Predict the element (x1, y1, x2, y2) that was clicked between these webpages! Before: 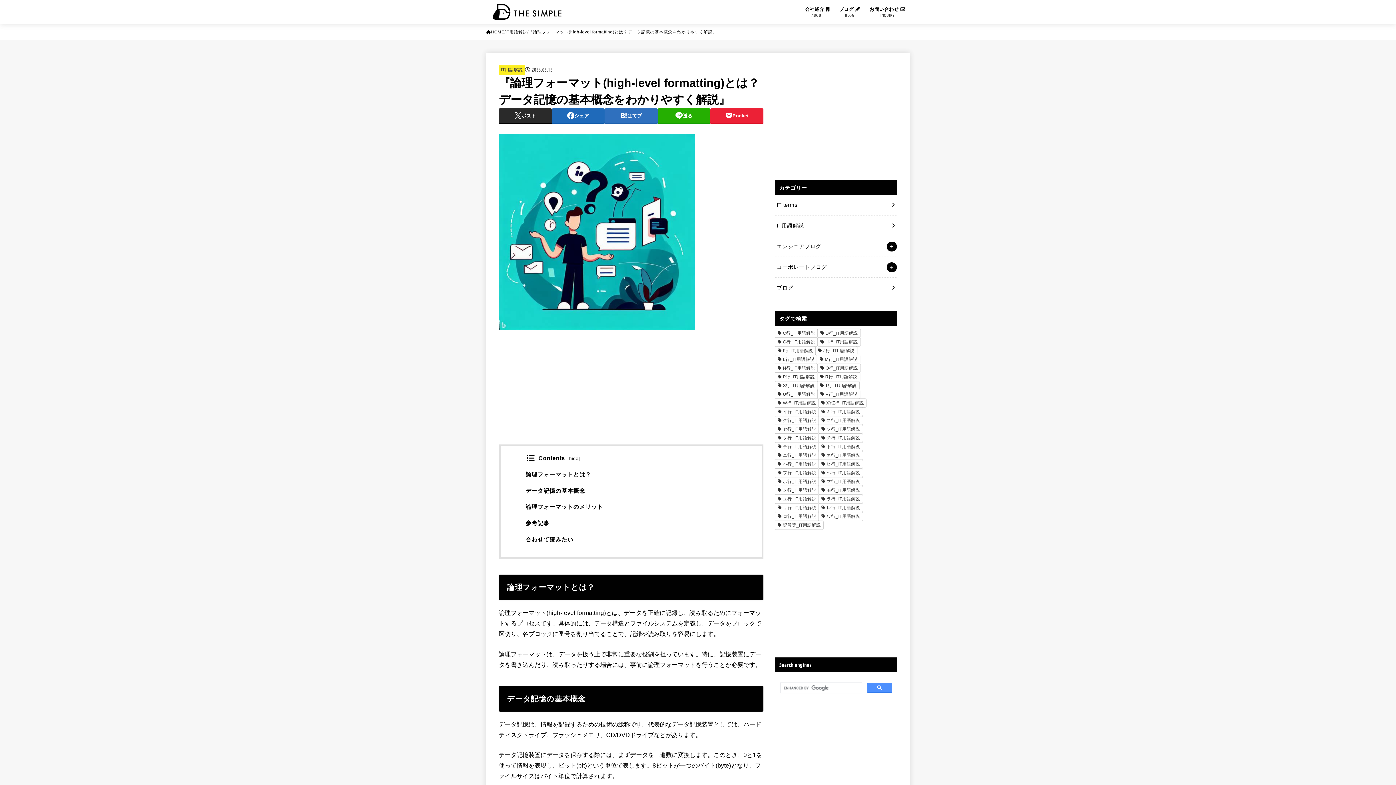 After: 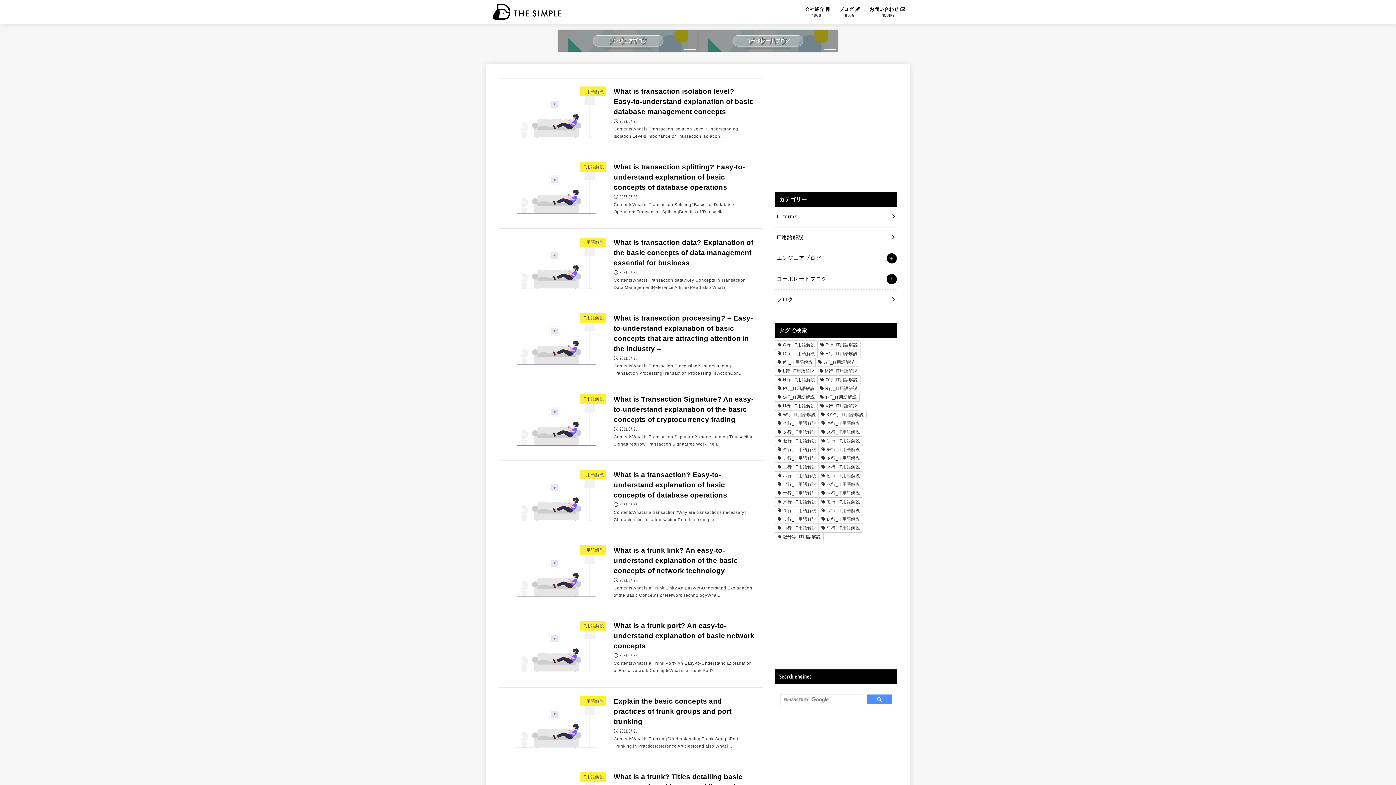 Action: bbox: (834, 1, 865, 22) label: ブログ 
BLOG